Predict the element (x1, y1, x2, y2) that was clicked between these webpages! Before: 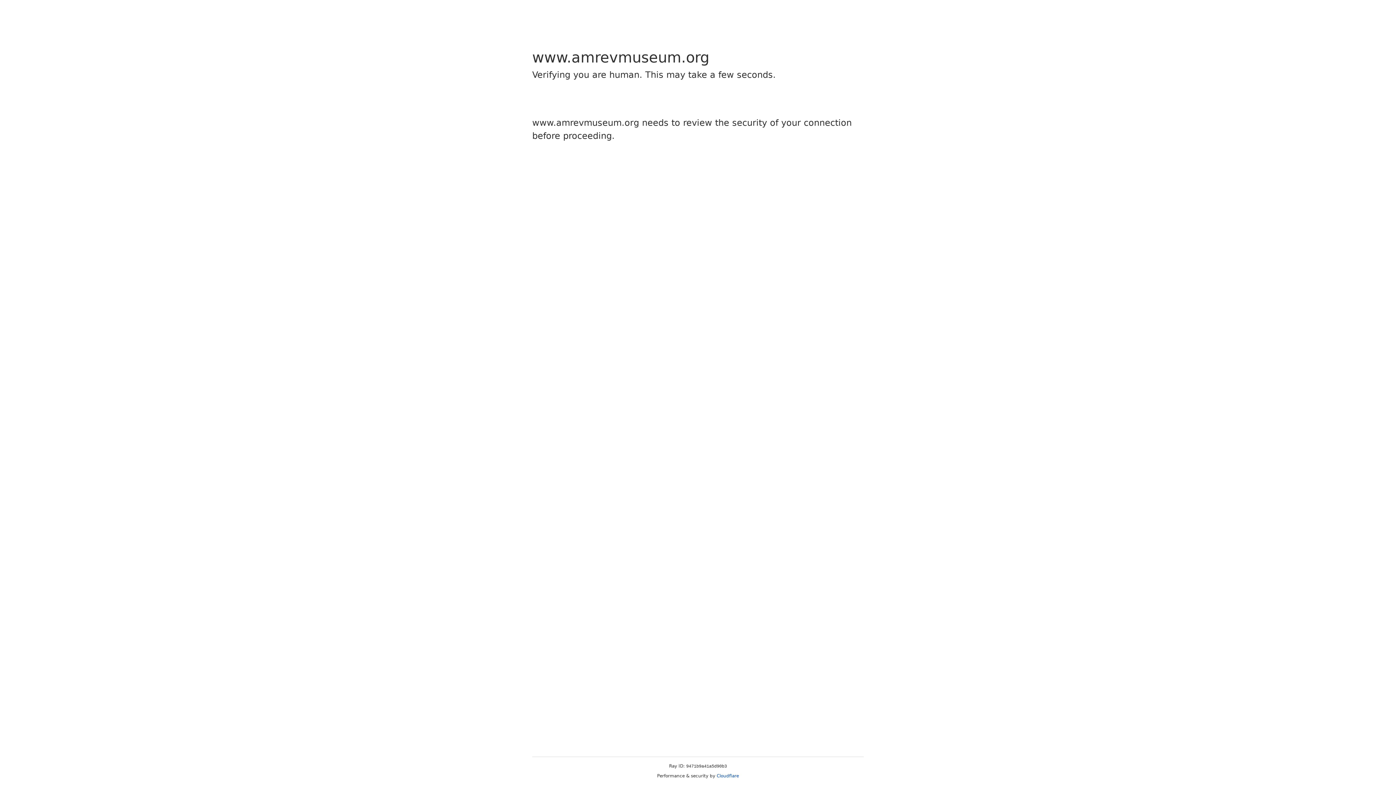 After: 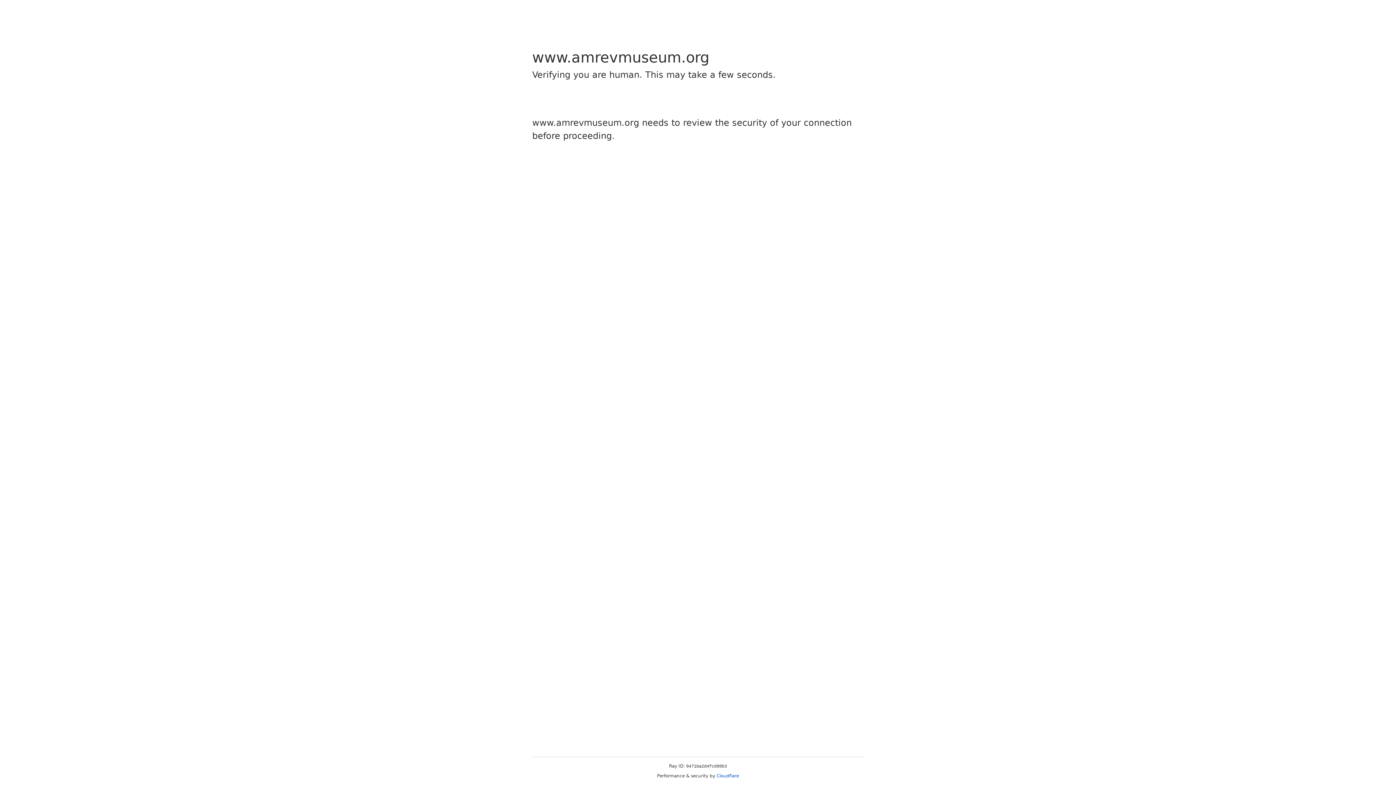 Action: label: Cloudflare bbox: (716, 773, 739, 778)